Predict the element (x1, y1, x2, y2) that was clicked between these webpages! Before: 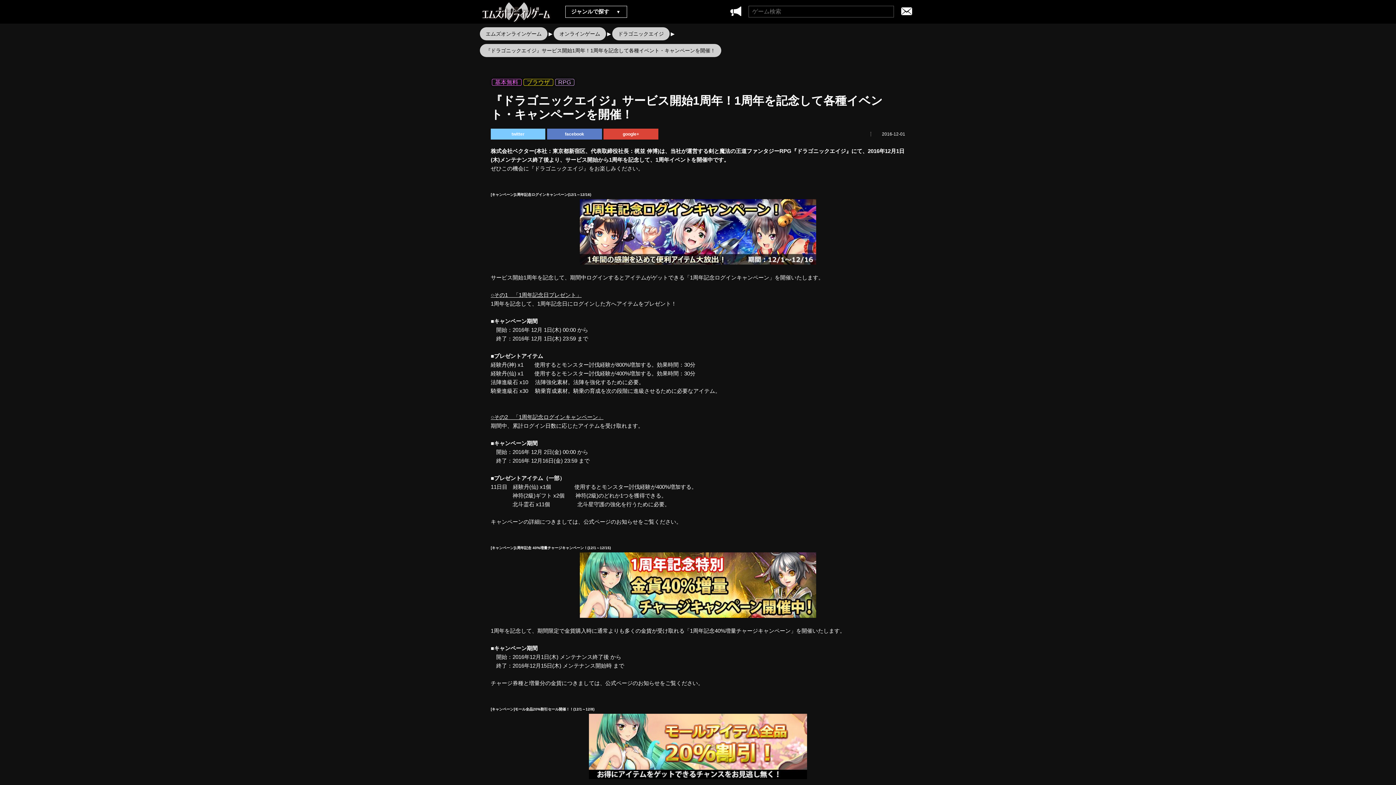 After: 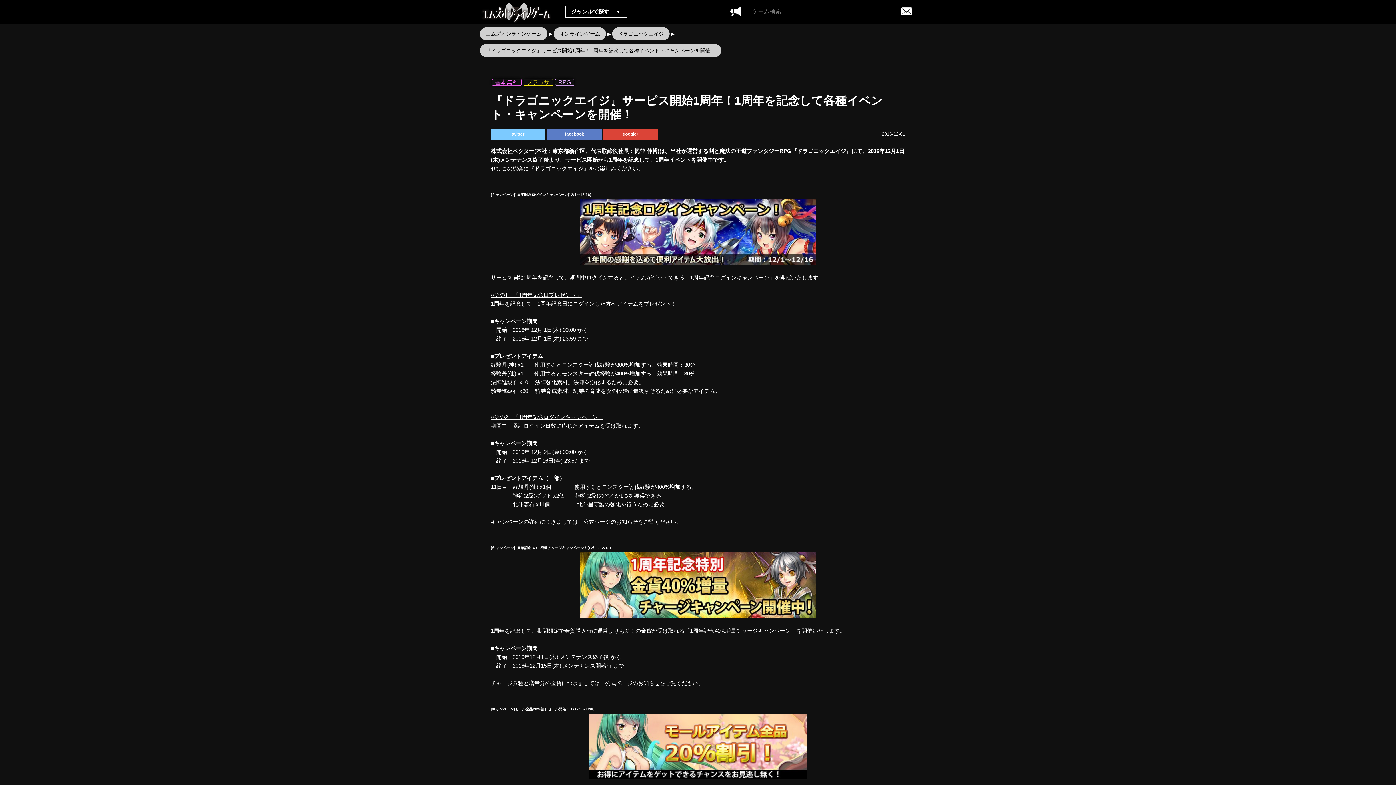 Action: bbox: (490, 128, 545, 139) label: twitter